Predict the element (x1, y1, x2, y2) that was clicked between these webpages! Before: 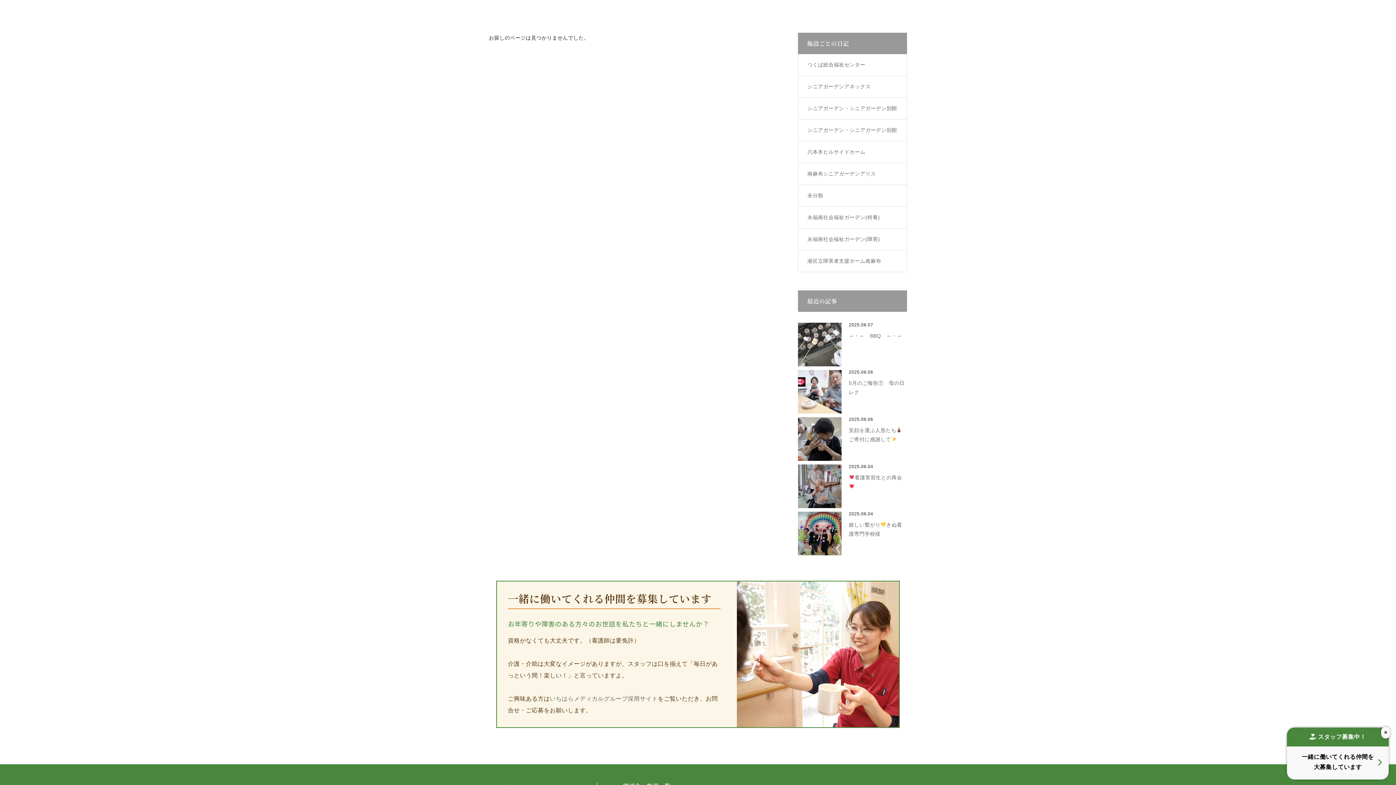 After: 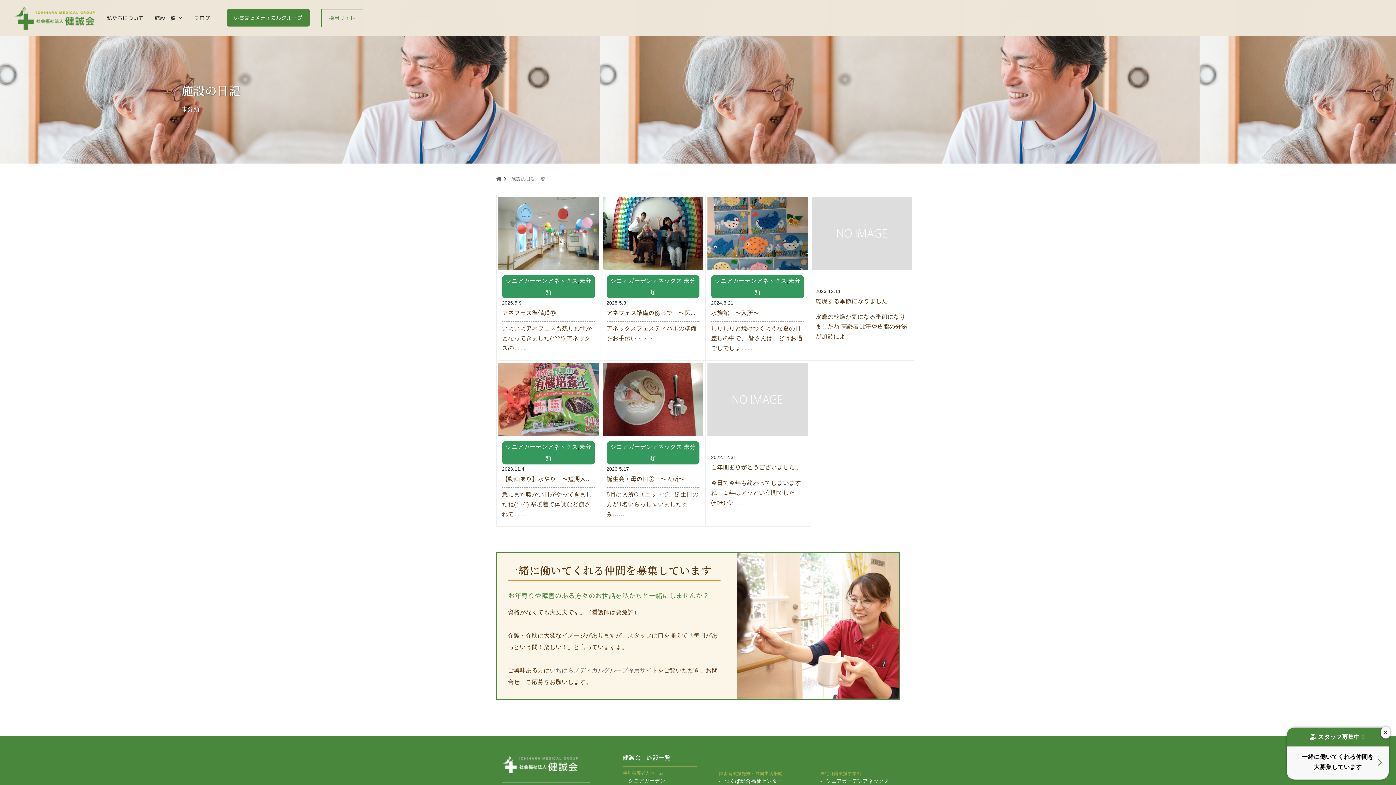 Action: label: 未分類 bbox: (798, 185, 906, 206)